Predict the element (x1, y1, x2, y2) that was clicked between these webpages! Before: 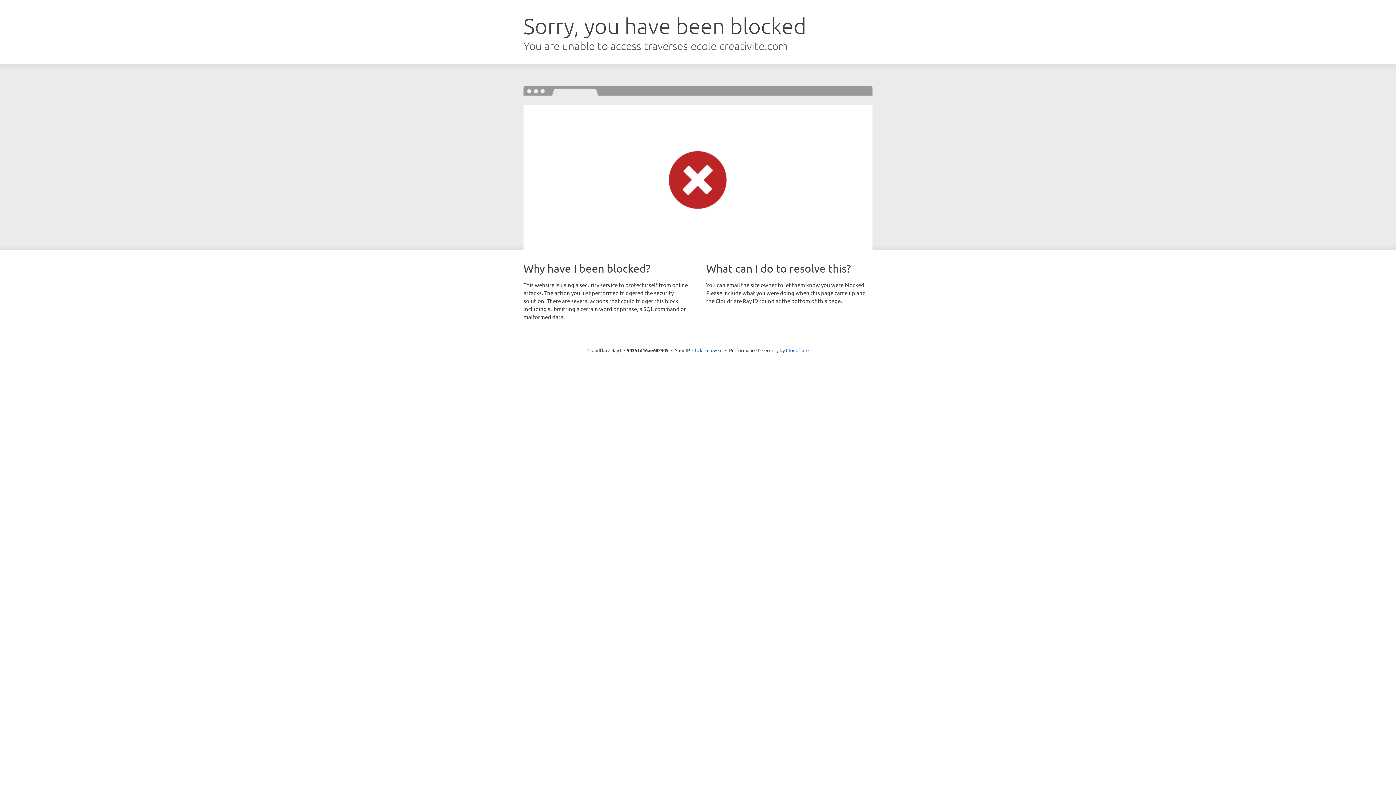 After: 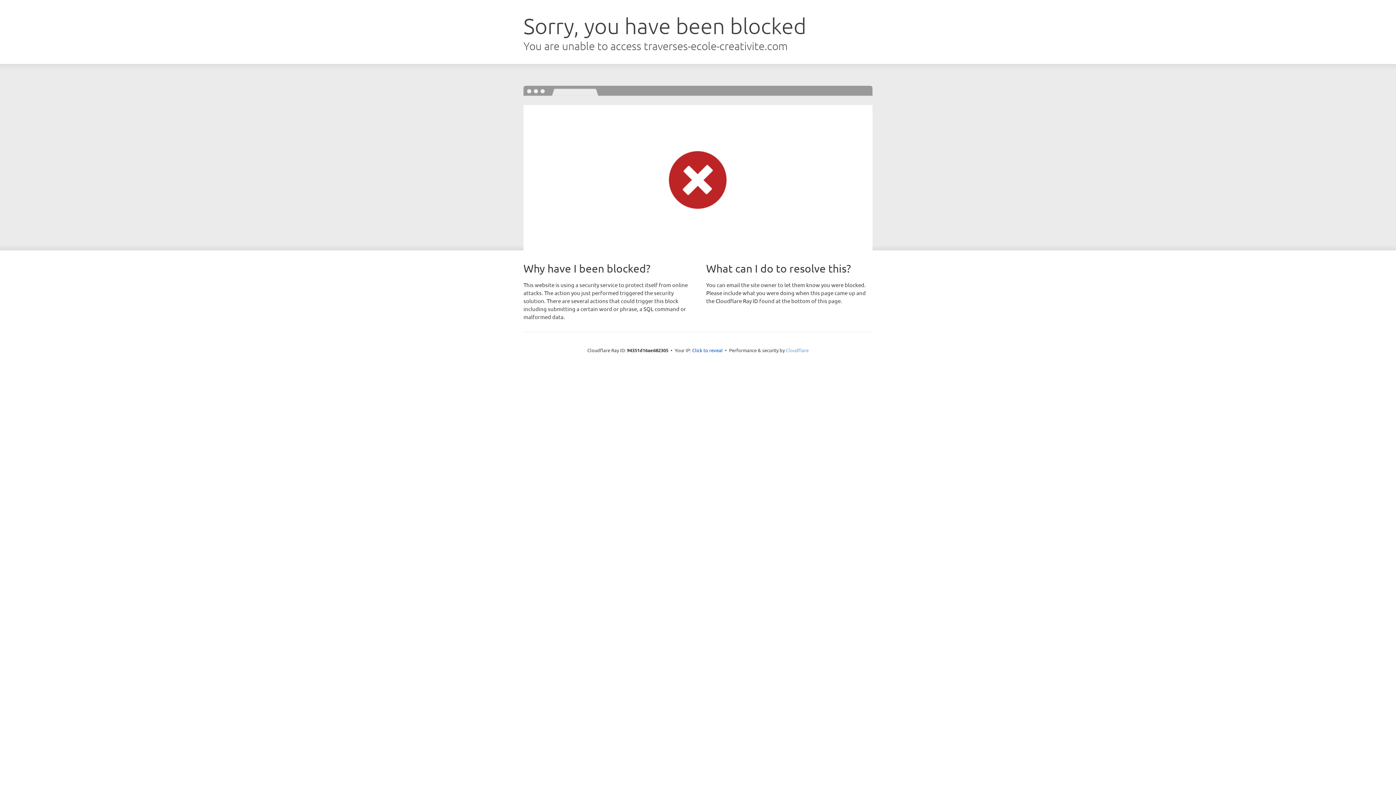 Action: label: Cloudflare bbox: (786, 347, 808, 353)